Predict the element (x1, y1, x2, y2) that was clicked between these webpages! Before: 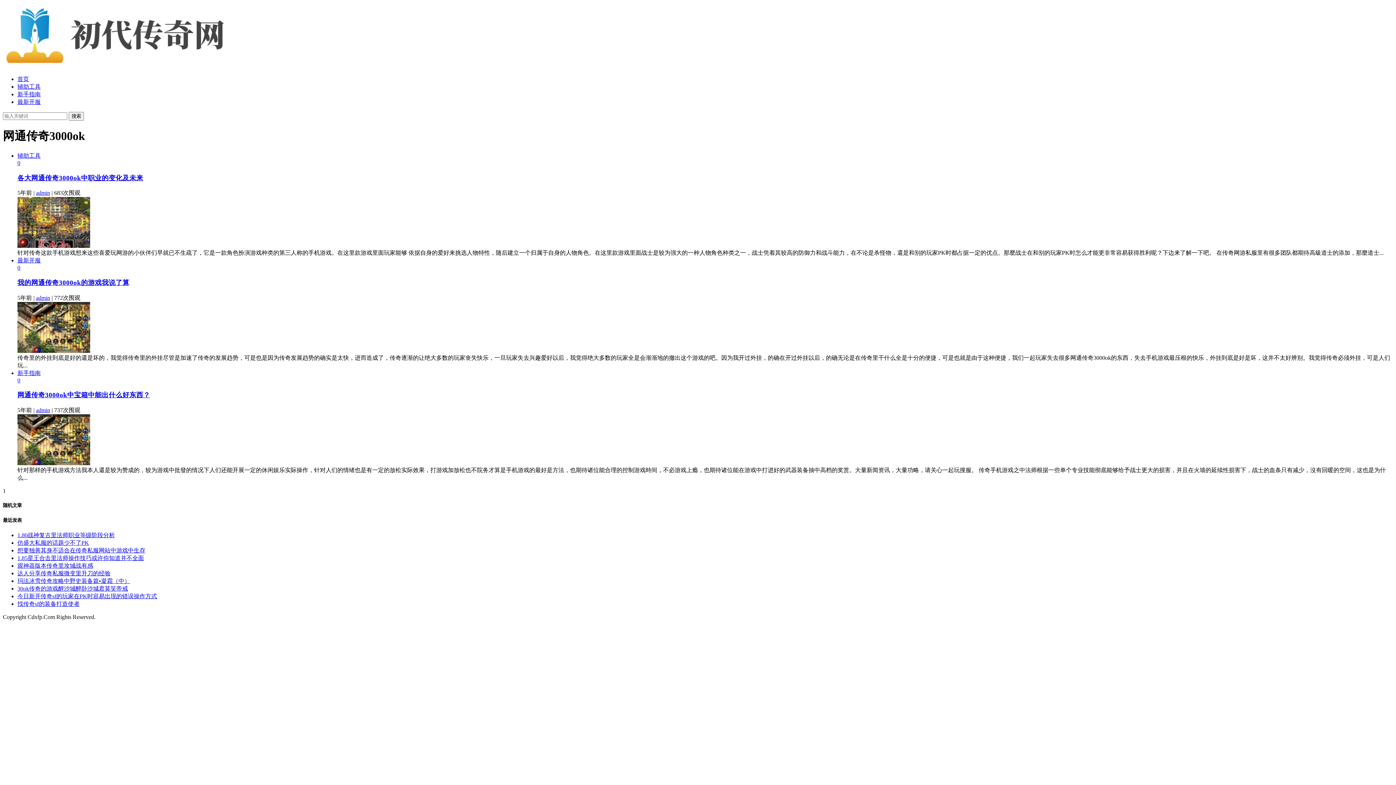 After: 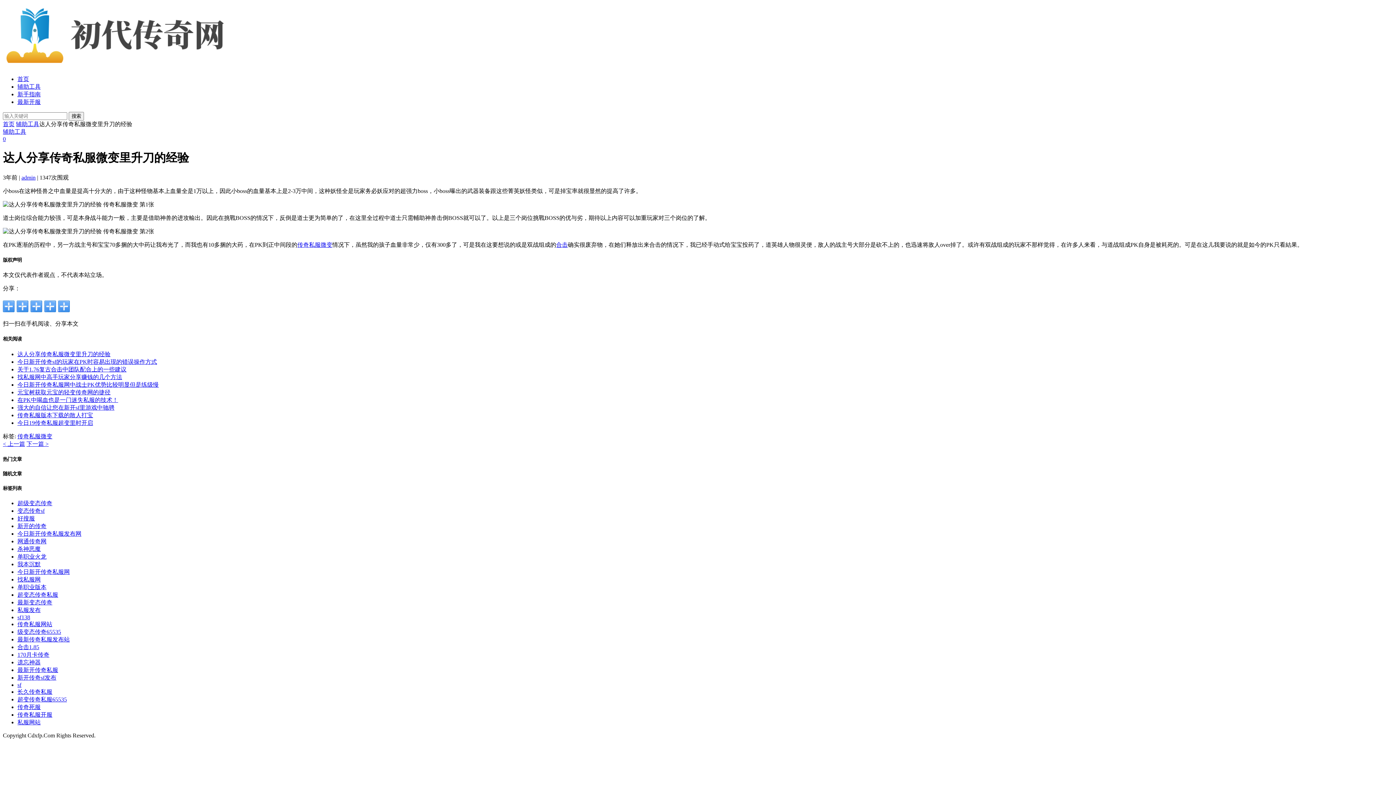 Action: bbox: (17, 570, 110, 576) label: 达人分享传奇私服微变里升刀的经验